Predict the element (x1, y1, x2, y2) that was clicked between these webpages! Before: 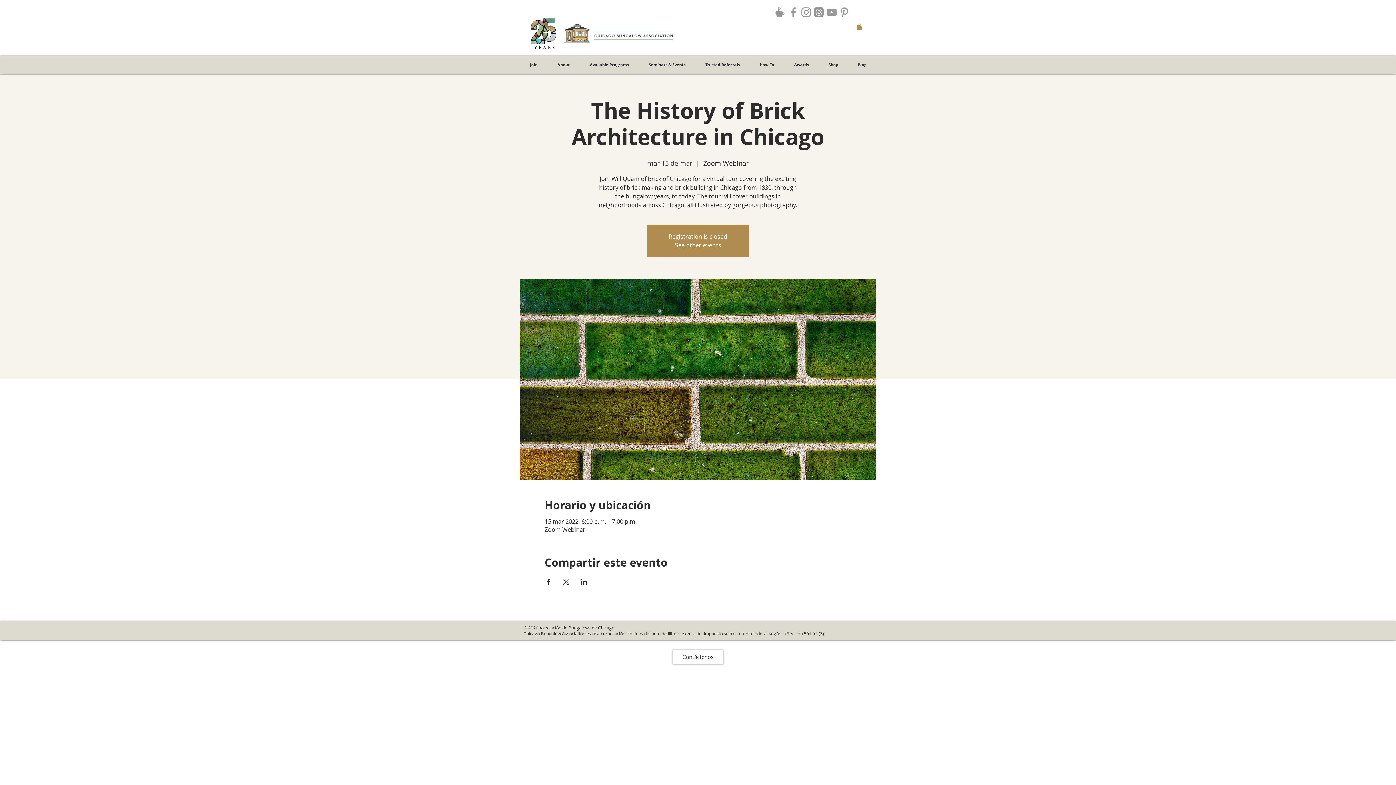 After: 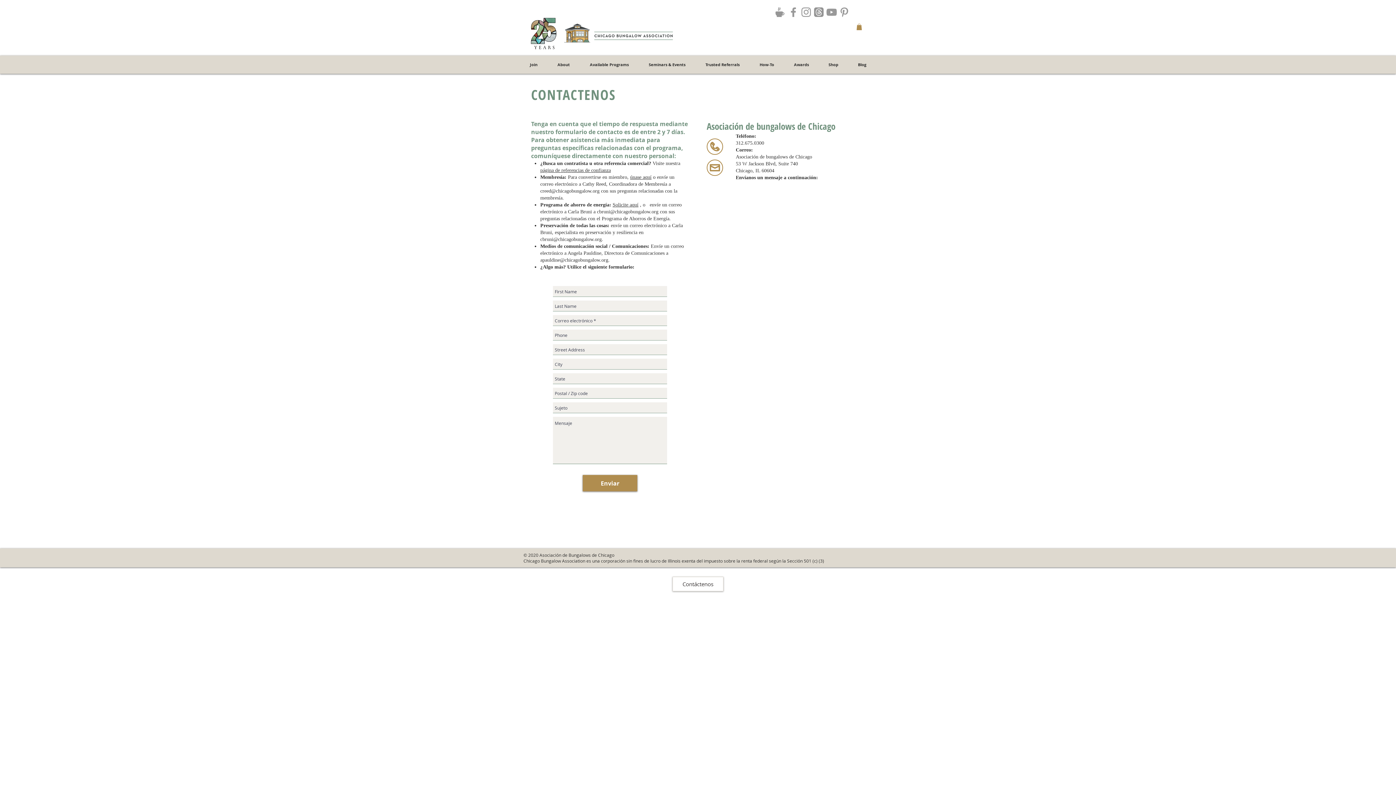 Action: label: Contáctenos bbox: (672, 649, 723, 664)